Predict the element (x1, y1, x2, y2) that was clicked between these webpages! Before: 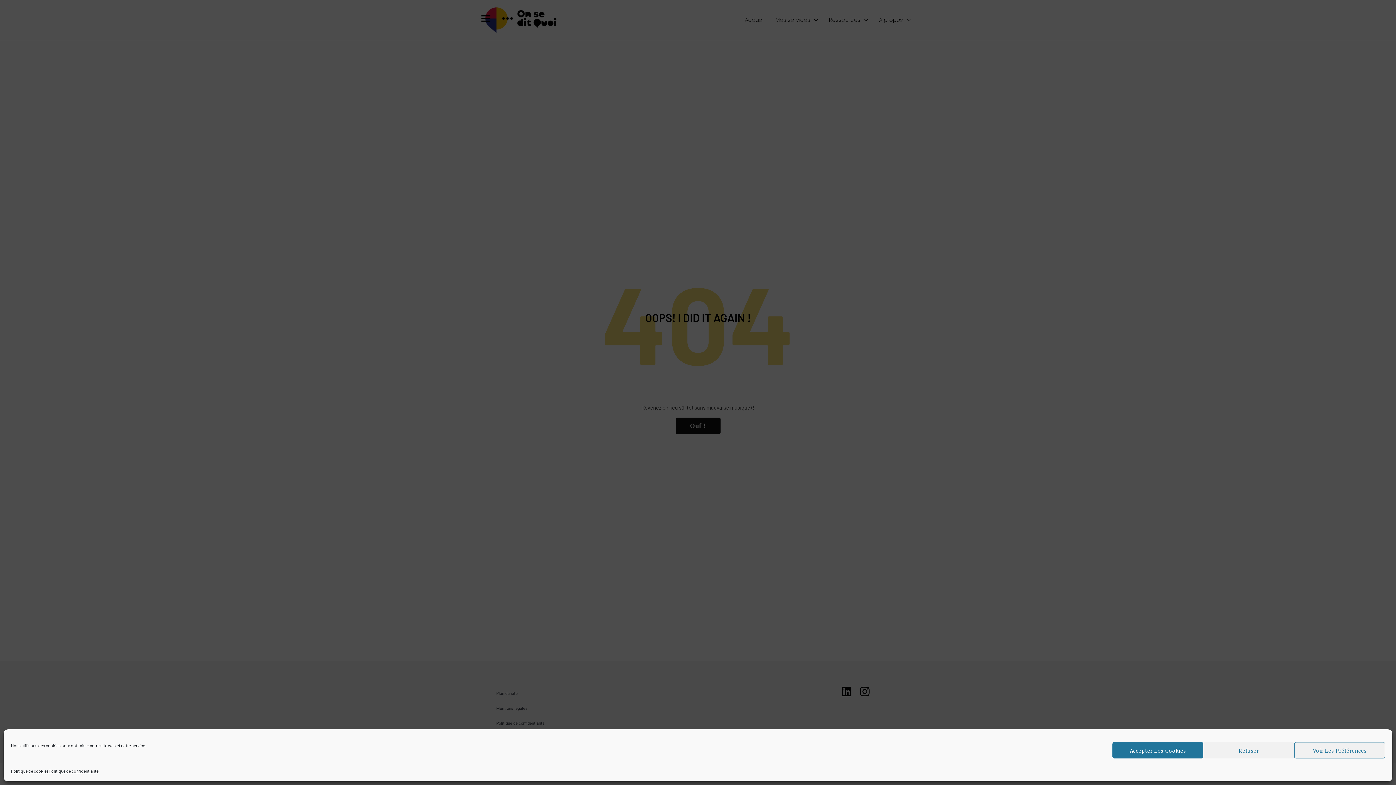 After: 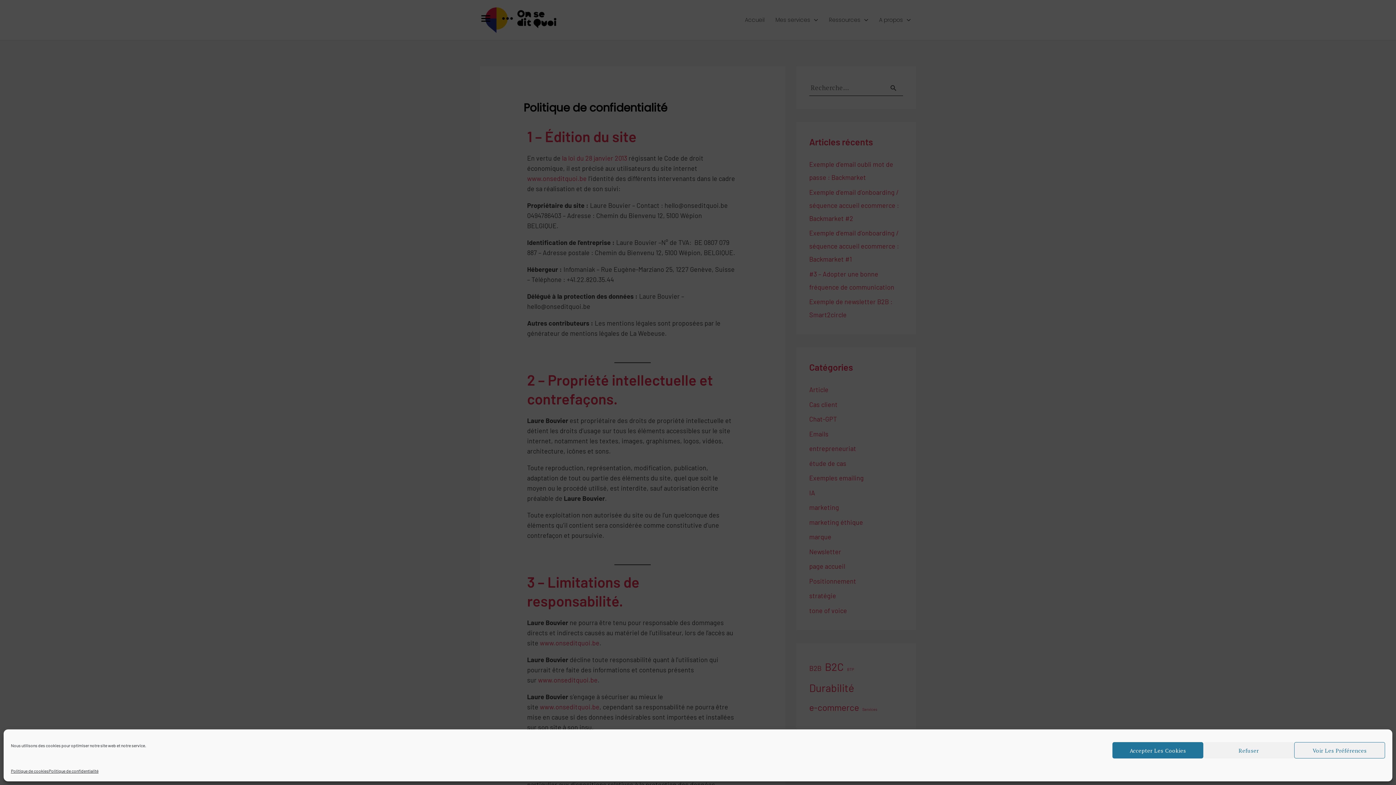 Action: label: Politique de confidentialité bbox: (48, 766, 98, 776)